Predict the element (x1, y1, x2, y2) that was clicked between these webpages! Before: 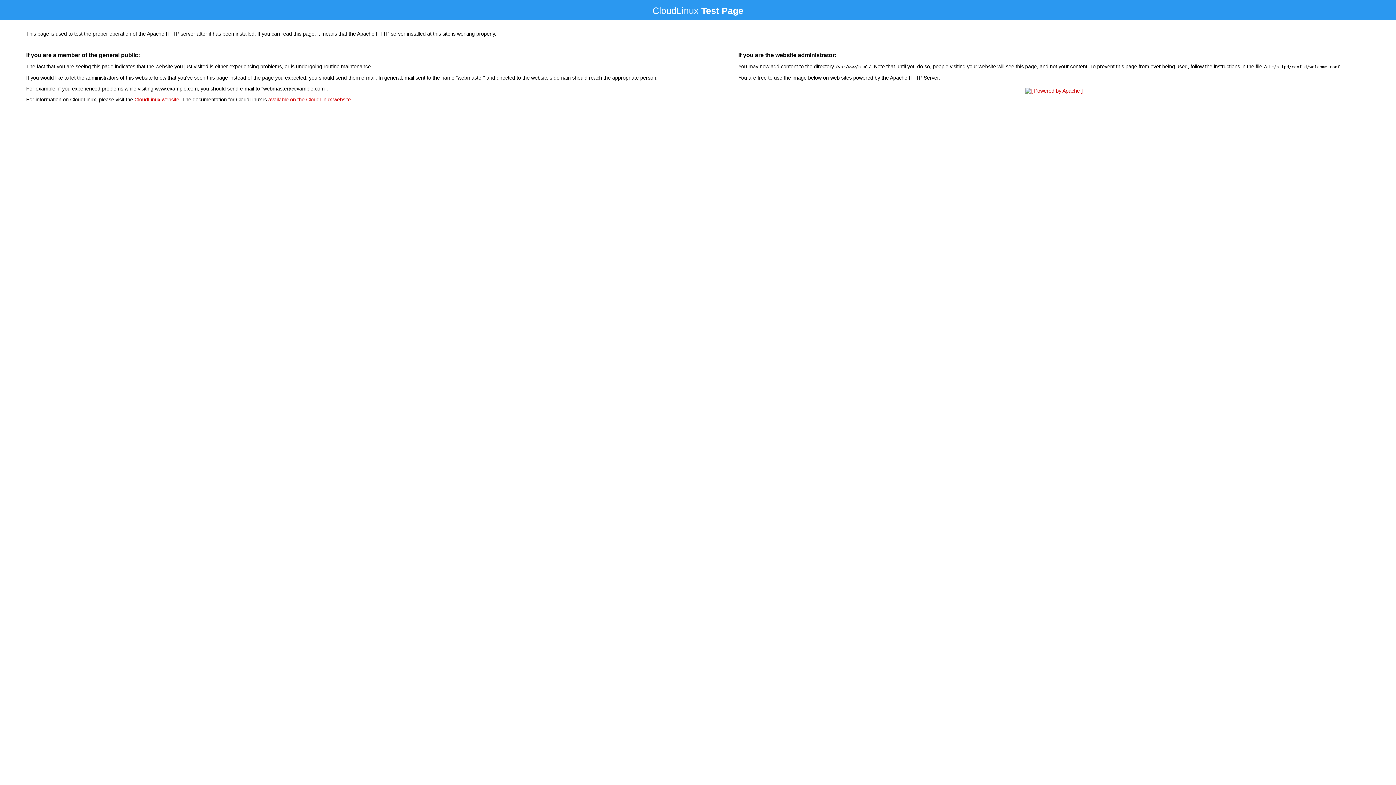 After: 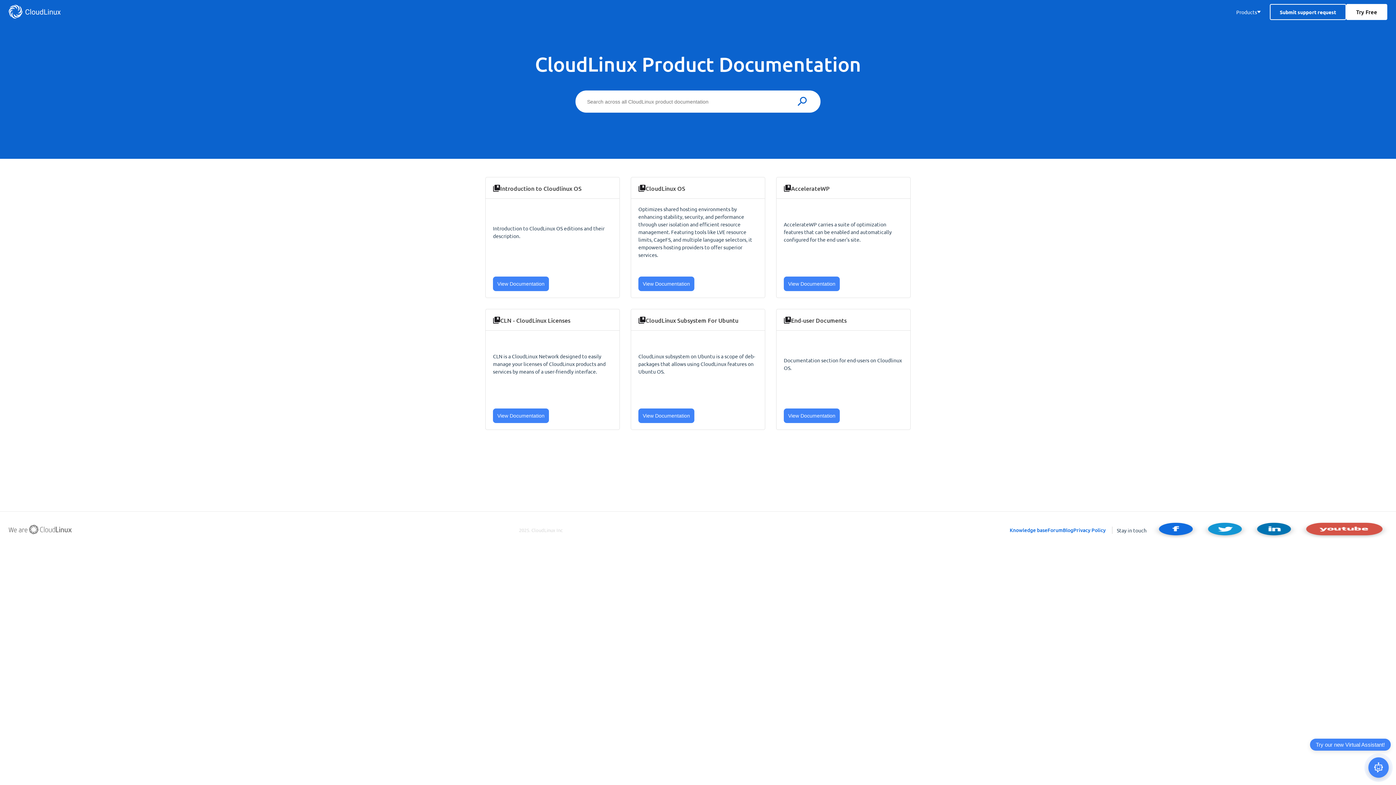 Action: label: available on the CloudLinux website bbox: (268, 96, 350, 102)